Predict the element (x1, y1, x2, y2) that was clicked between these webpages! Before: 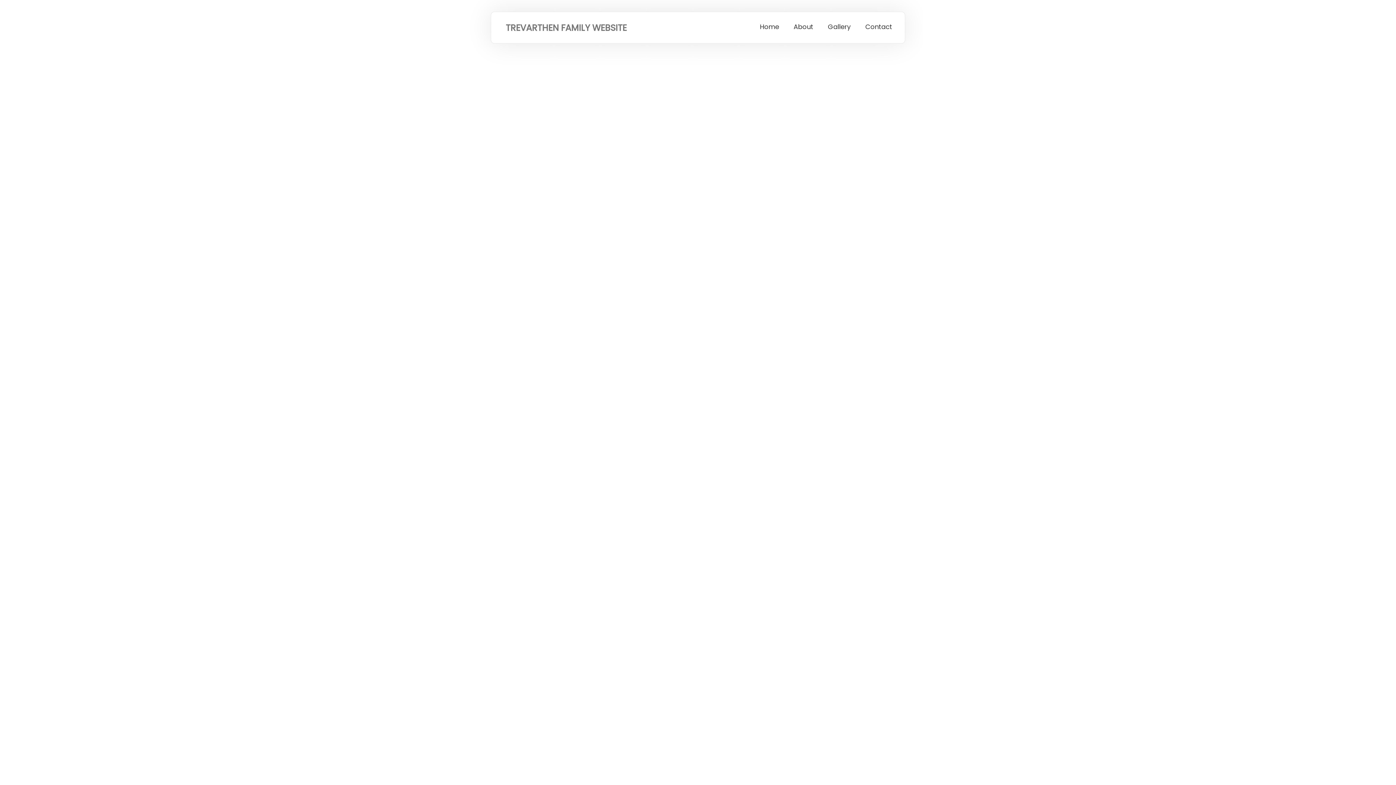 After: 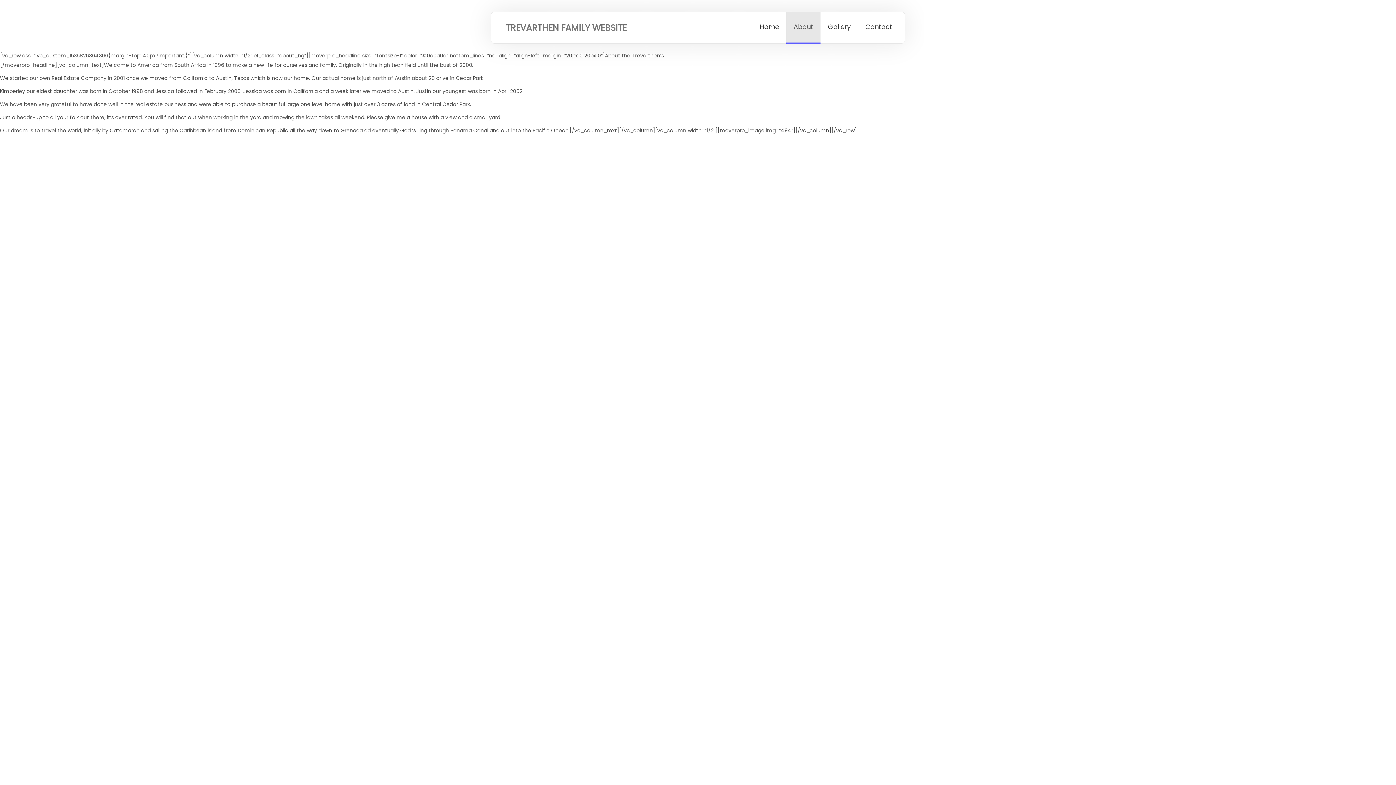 Action: bbox: (786, 12, 820, 44) label: About